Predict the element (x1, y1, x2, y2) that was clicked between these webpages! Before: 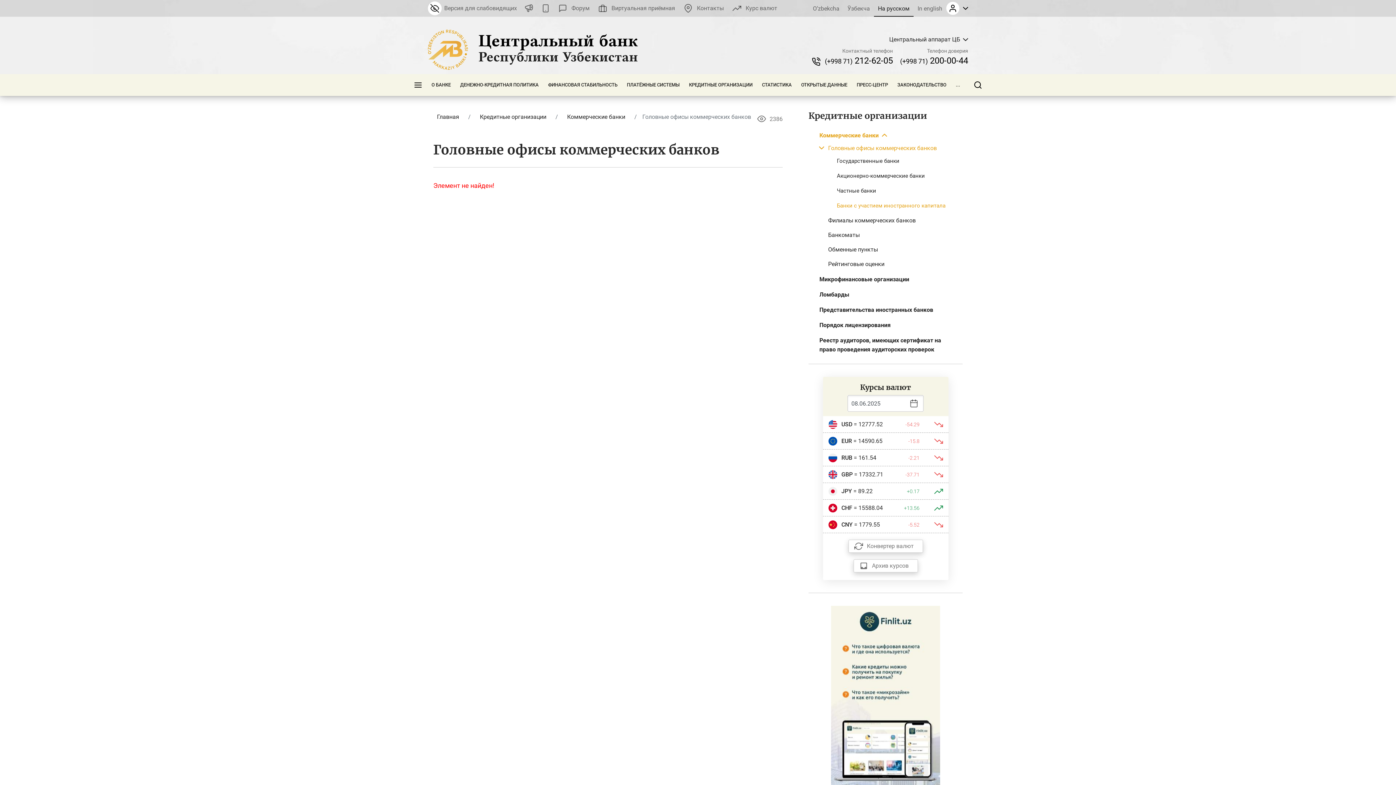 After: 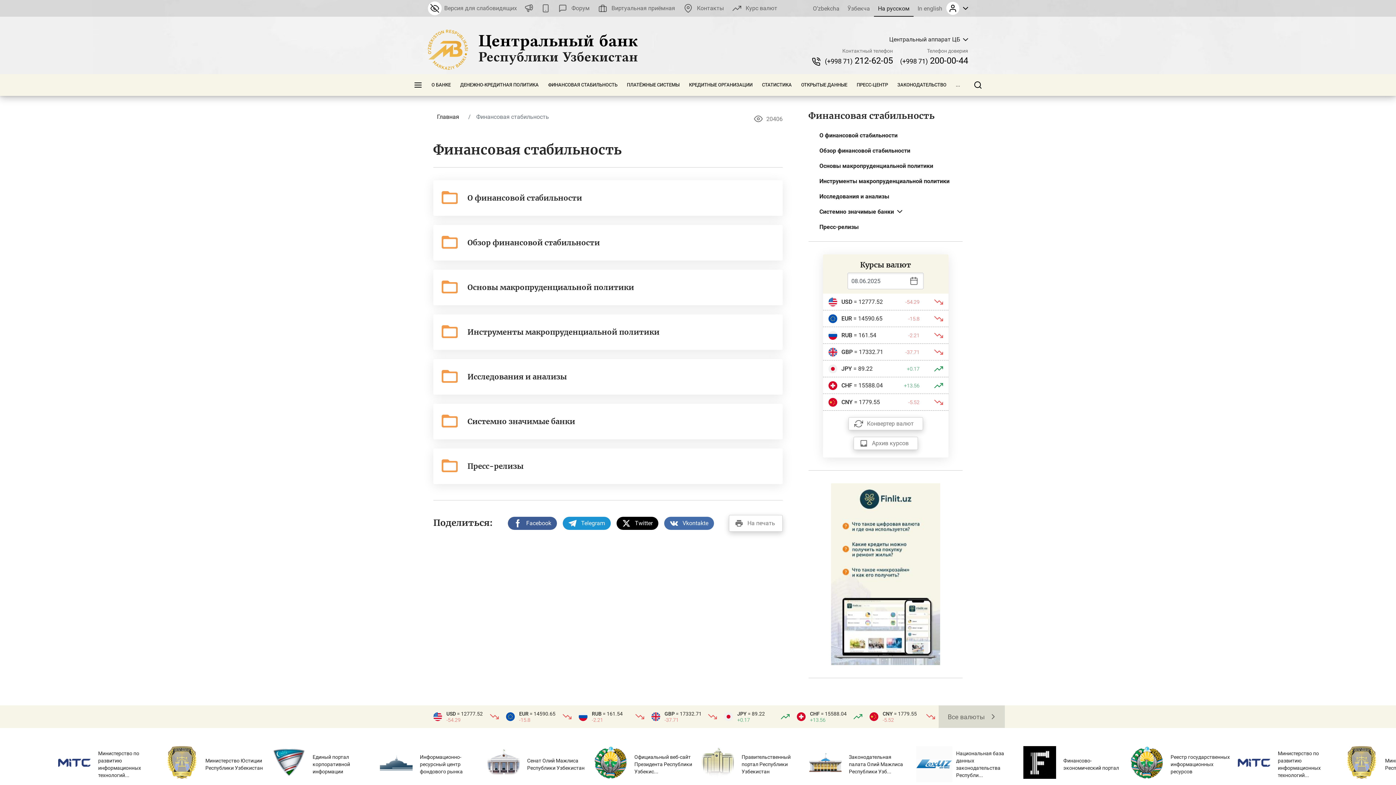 Action: bbox: (545, 74, 620, 96) label: ФИНАНСОВАЯ СТАБИЛЬНОСТЬ